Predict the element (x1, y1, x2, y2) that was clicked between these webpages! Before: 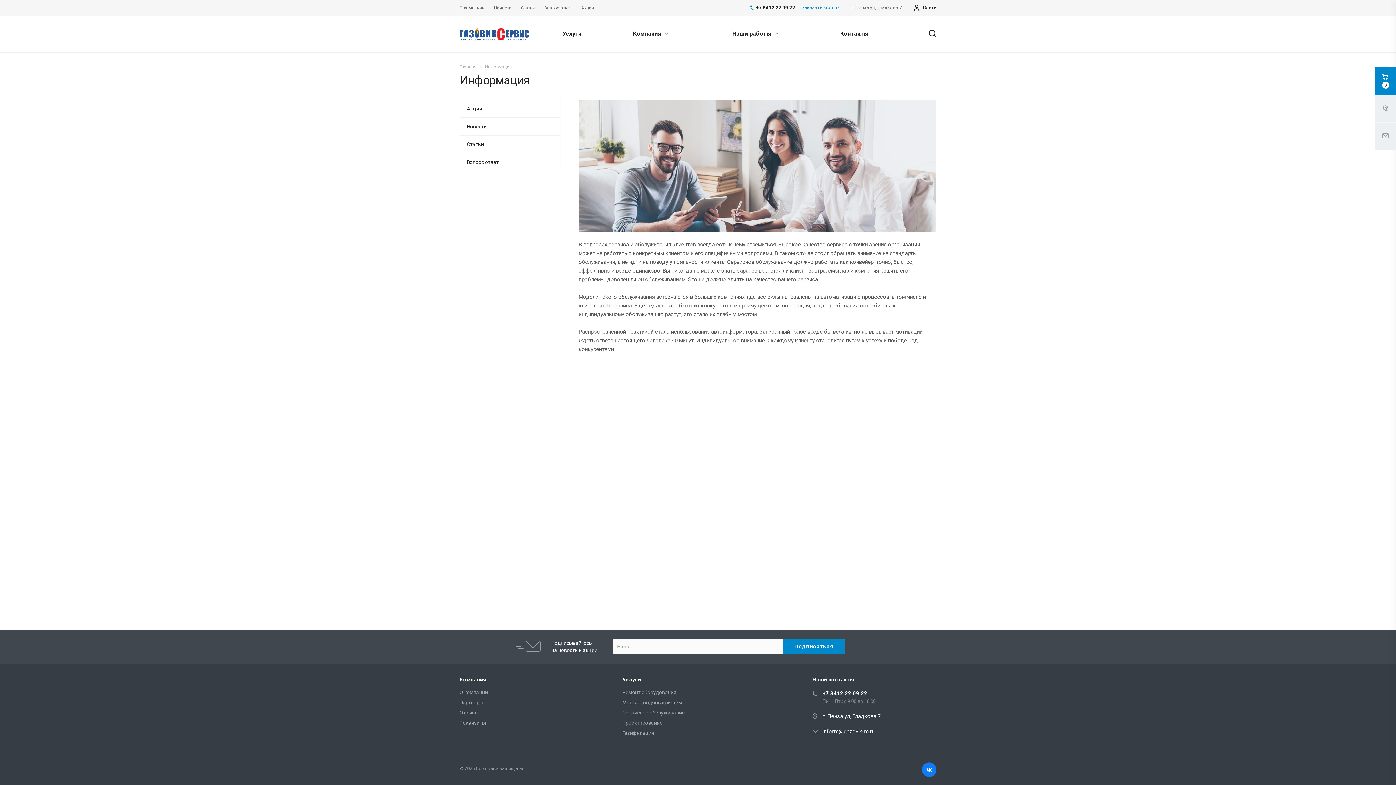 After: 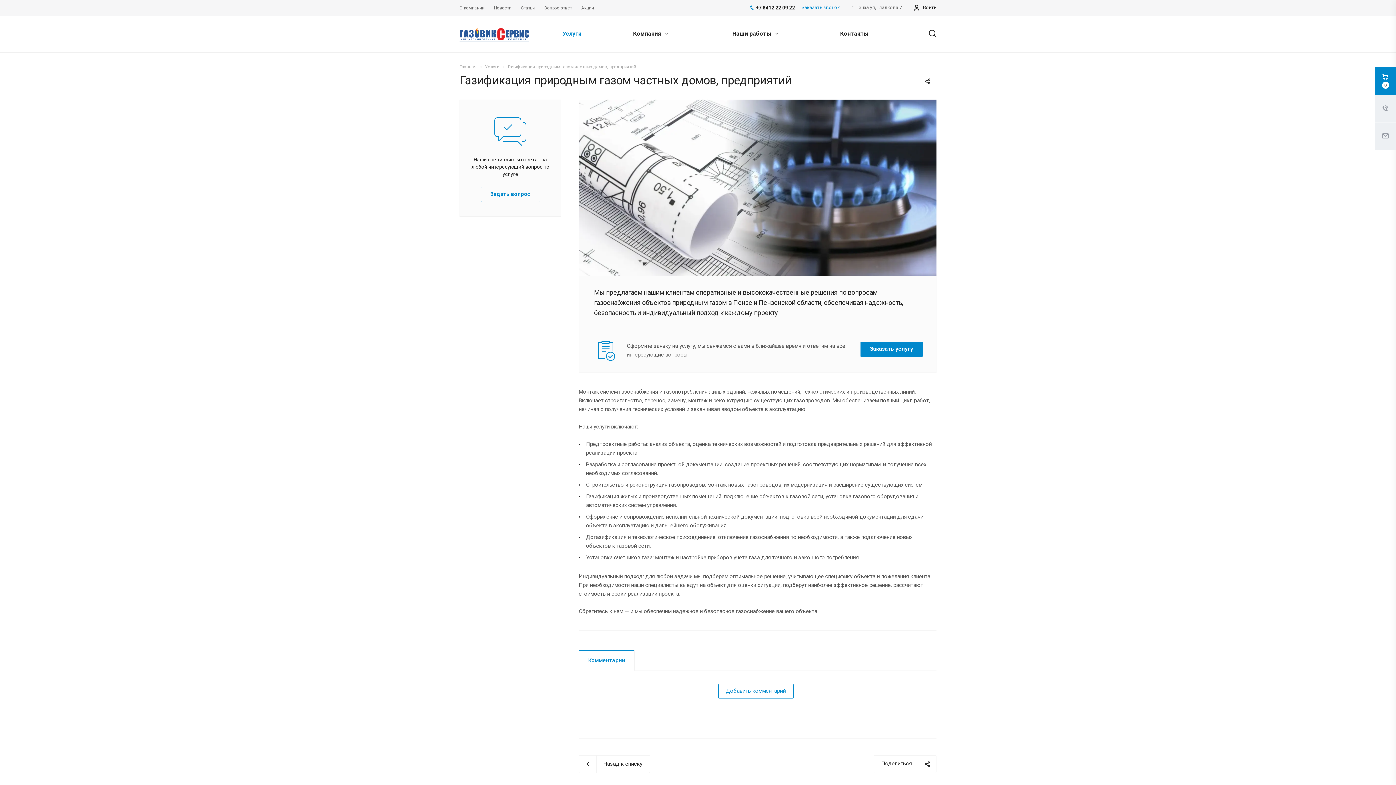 Action: bbox: (622, 730, 654, 736) label: Газификация